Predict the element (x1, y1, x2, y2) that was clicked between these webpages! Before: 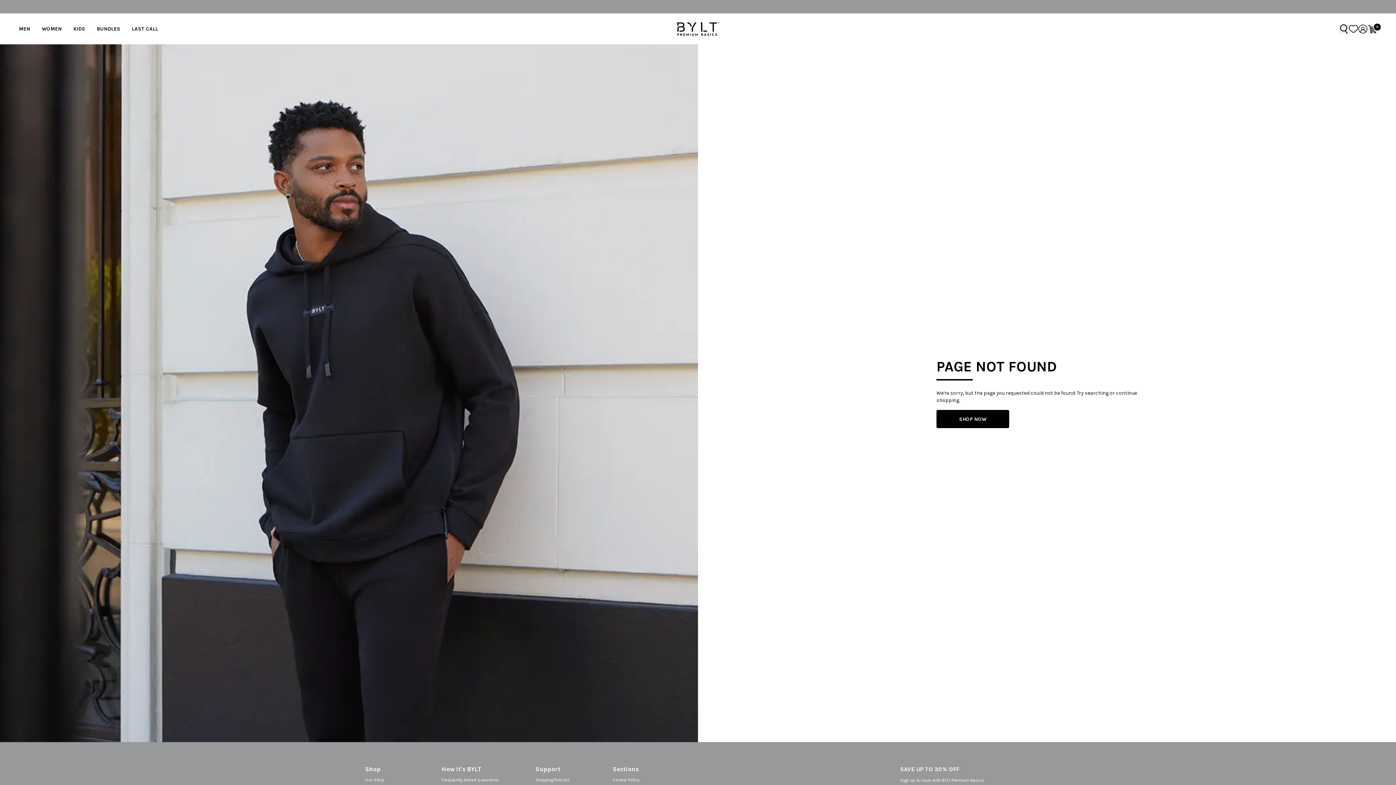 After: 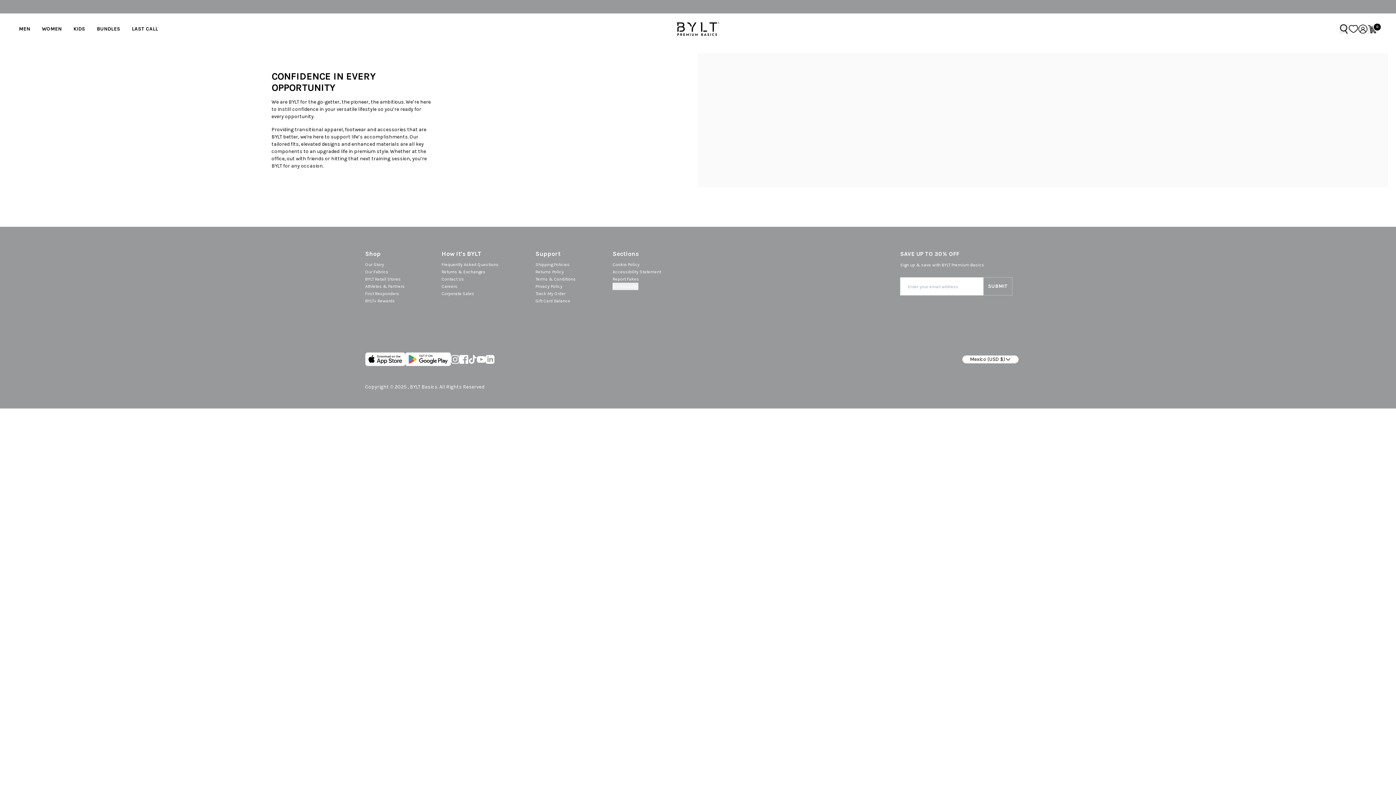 Action: bbox: (365, 777, 384, 782) label: Our Story